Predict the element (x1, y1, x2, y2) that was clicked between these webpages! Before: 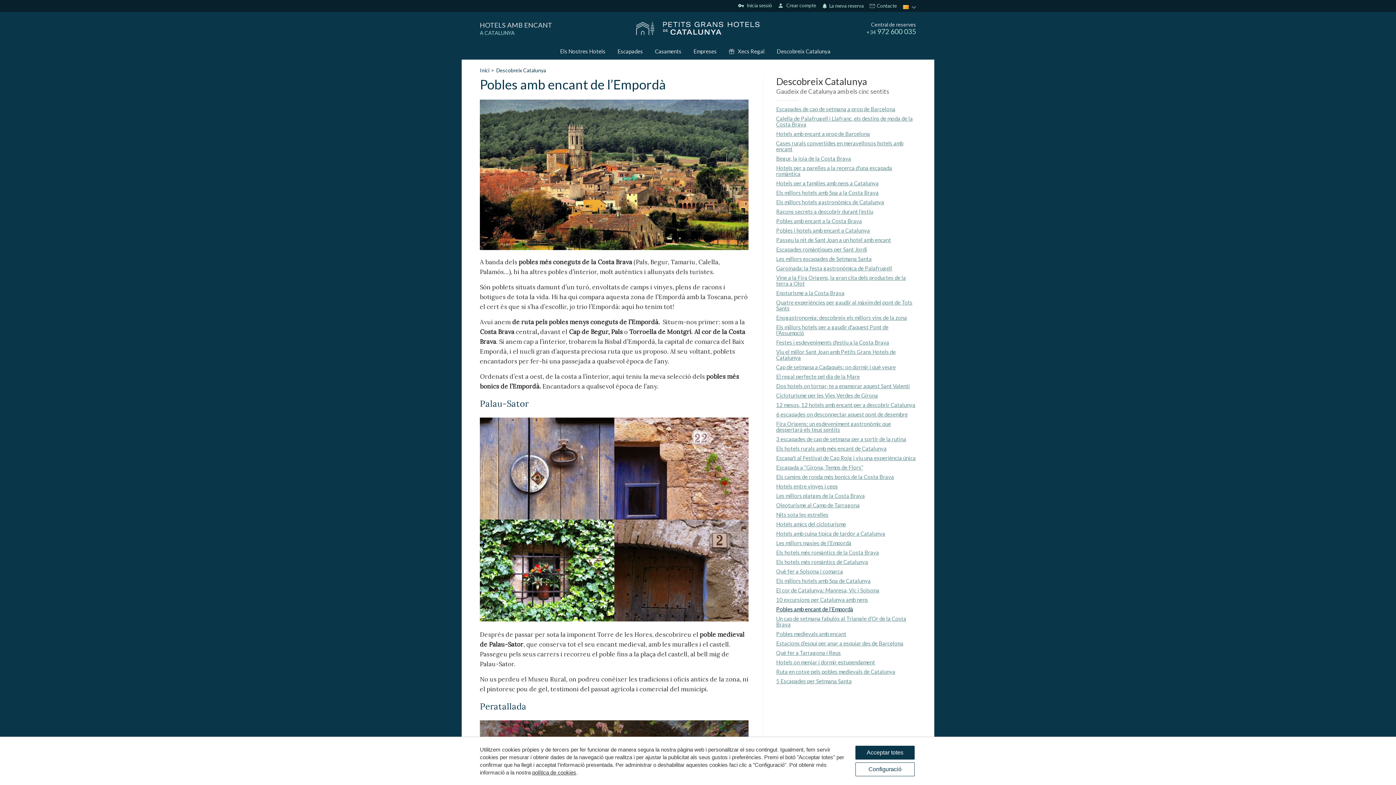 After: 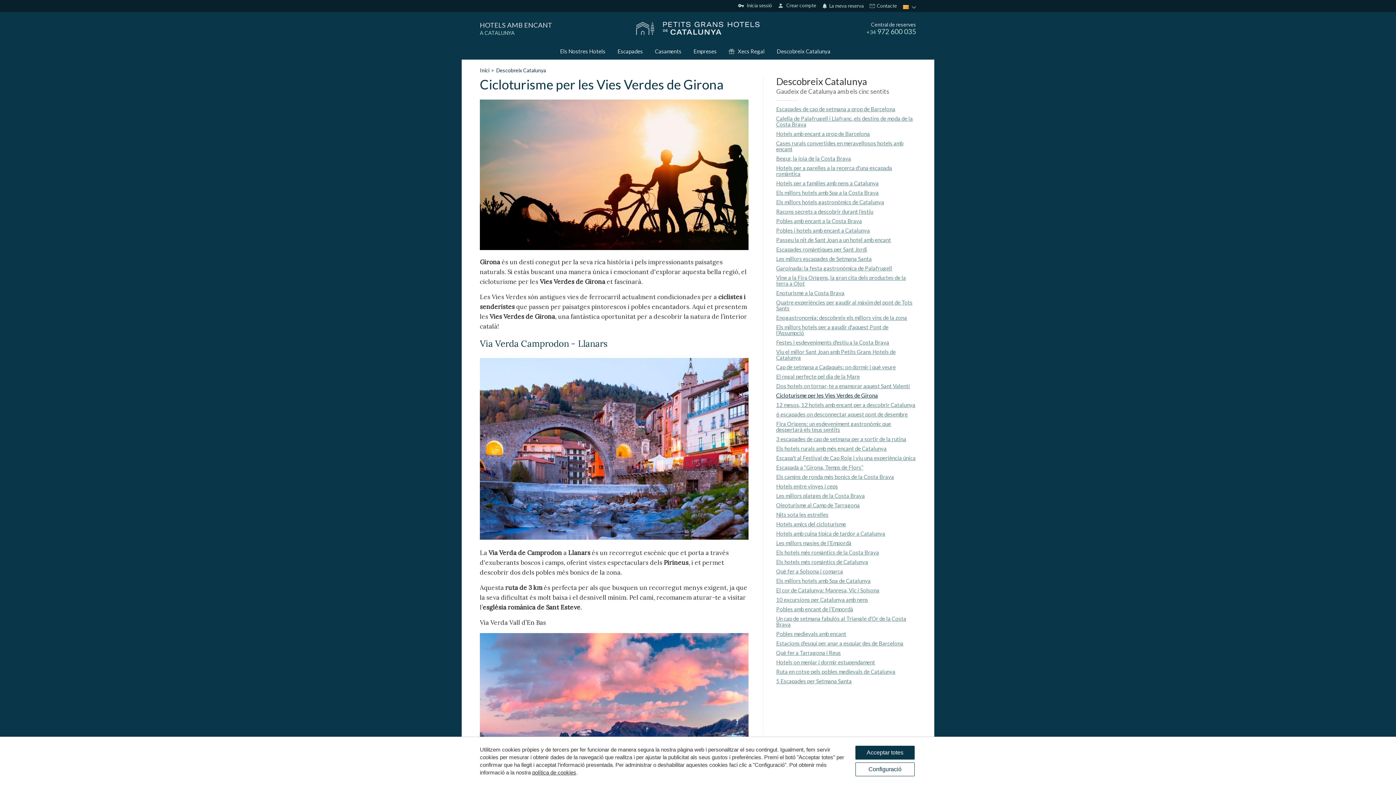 Action: bbox: (776, 392, 878, 399) label: Cicloturisme per les Vies Verdes de Girona